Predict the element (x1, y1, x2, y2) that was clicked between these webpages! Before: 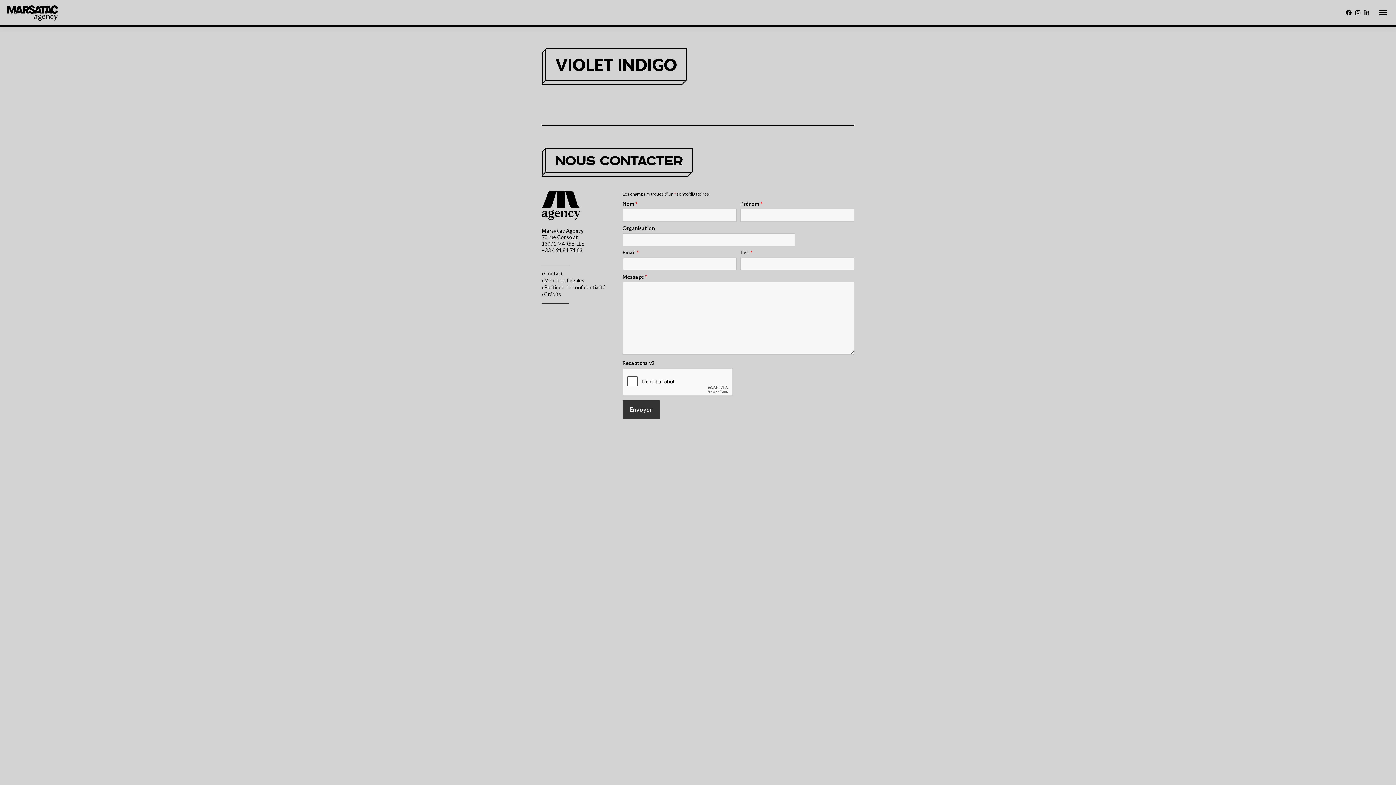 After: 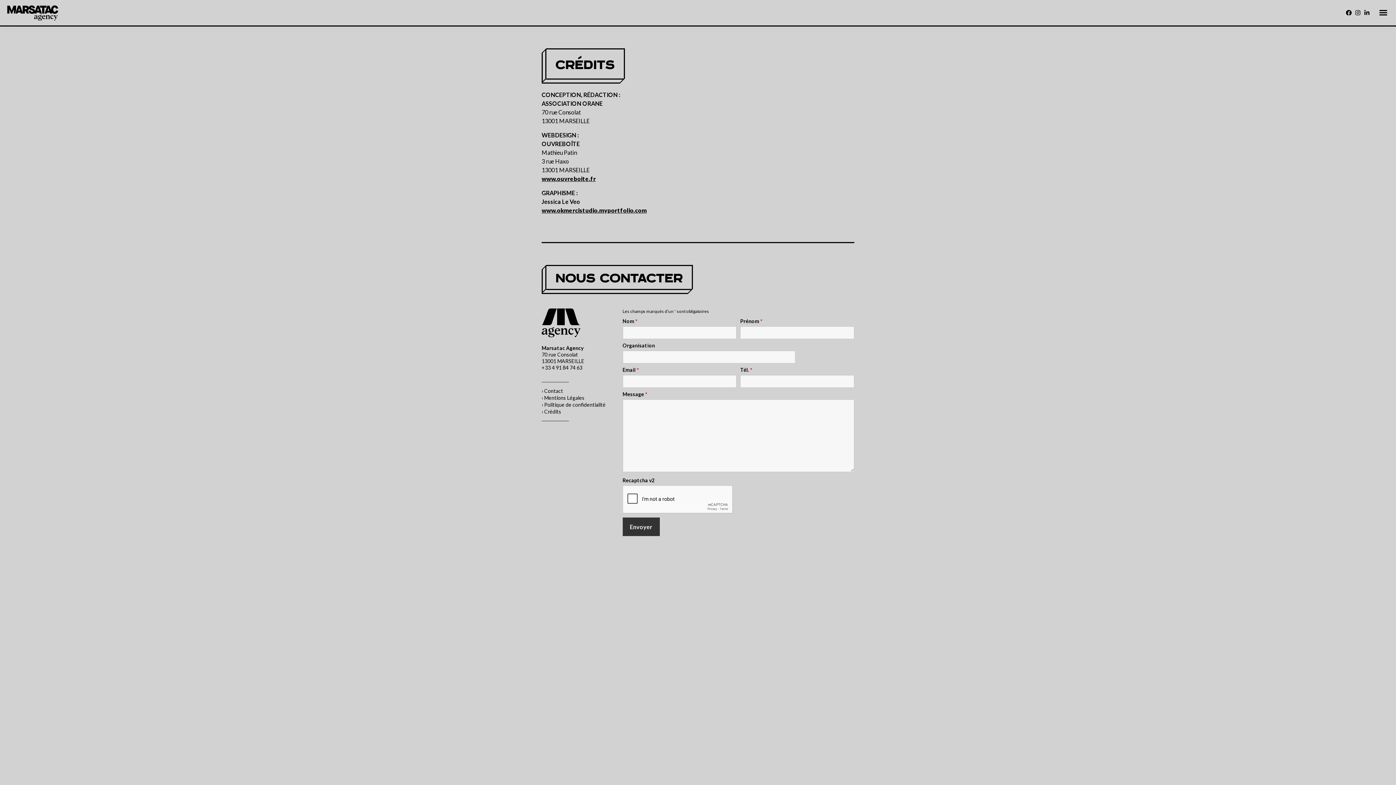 Action: bbox: (541, 291, 561, 297) label: › Crédits